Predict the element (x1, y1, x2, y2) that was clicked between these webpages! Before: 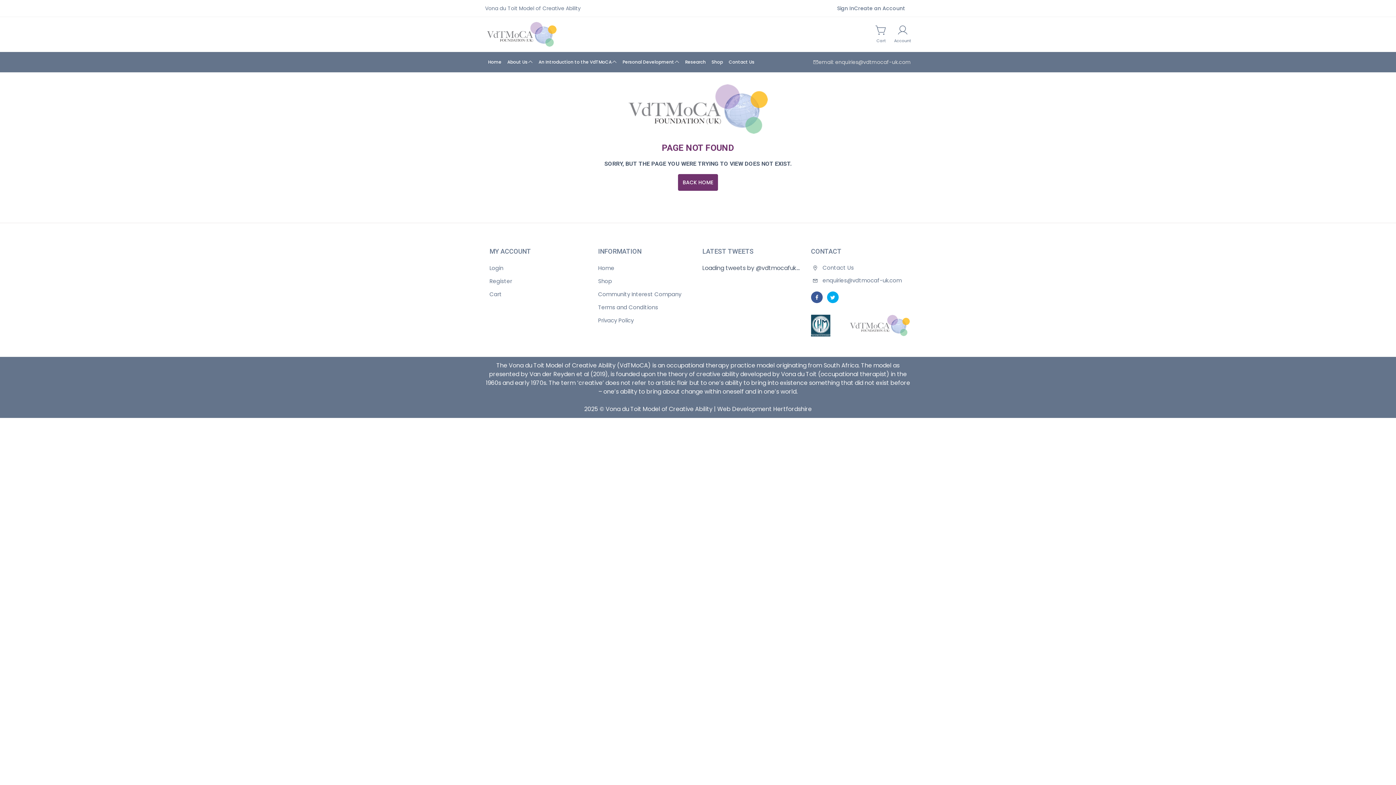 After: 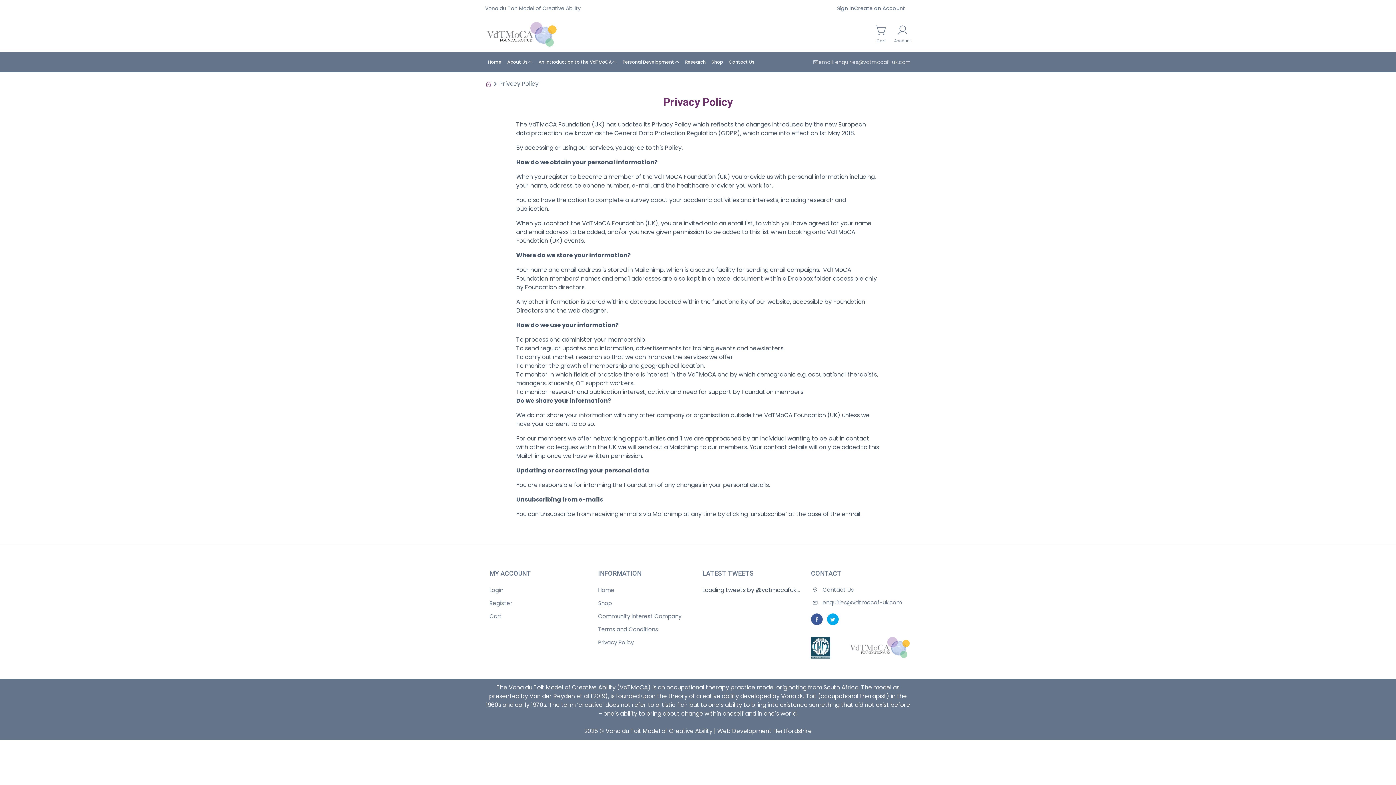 Action: label: Privacy Policy bbox: (598, 316, 689, 325)